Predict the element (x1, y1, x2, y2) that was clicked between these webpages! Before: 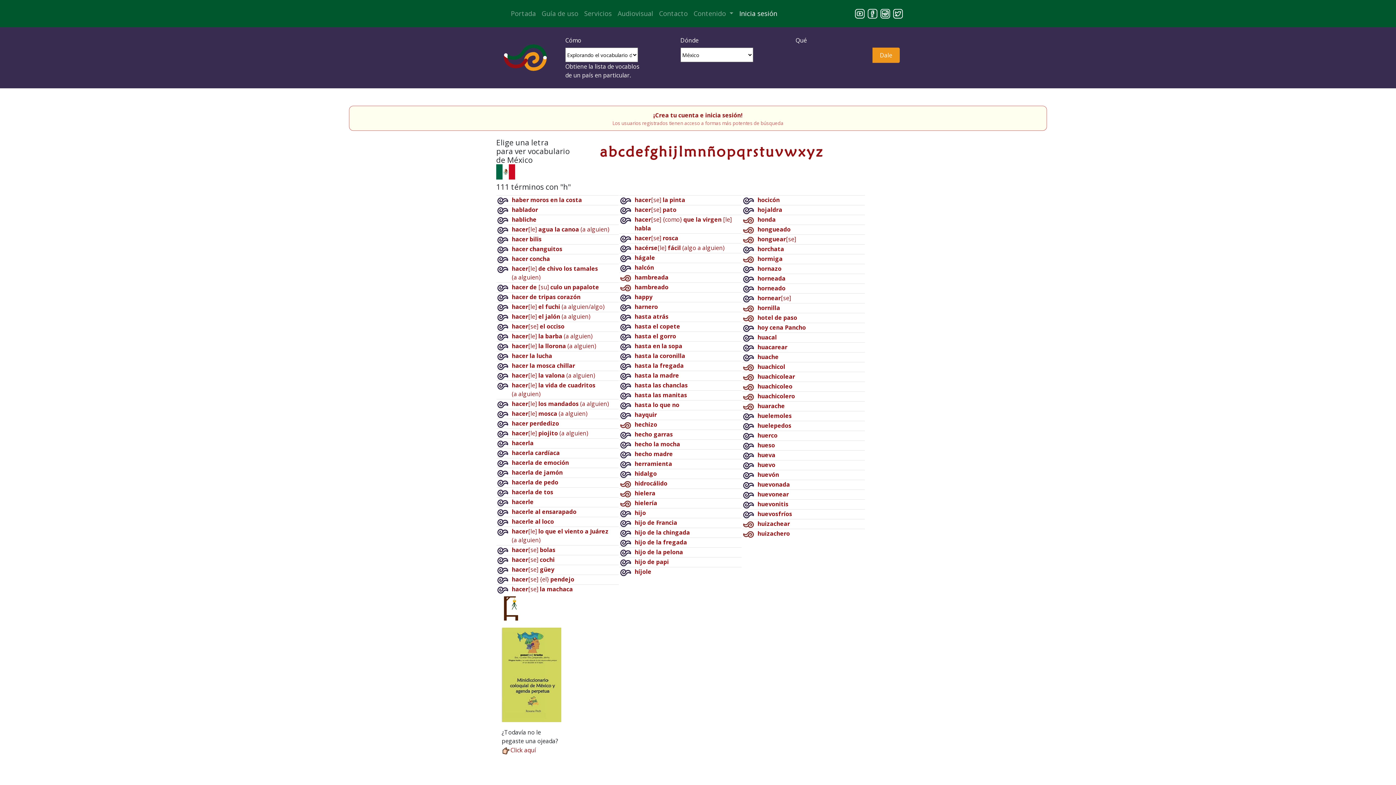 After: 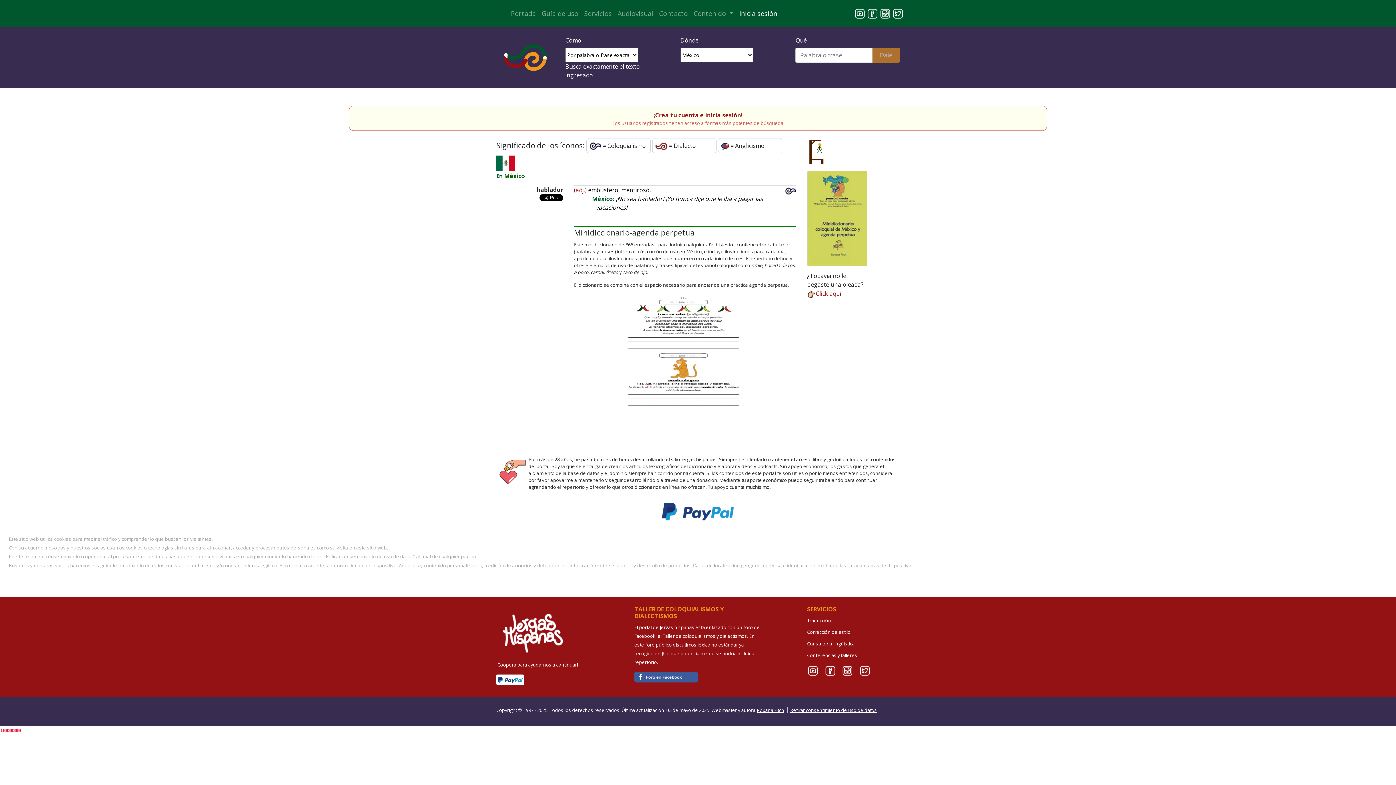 Action: bbox: (512, 205, 538, 213) label: hablador